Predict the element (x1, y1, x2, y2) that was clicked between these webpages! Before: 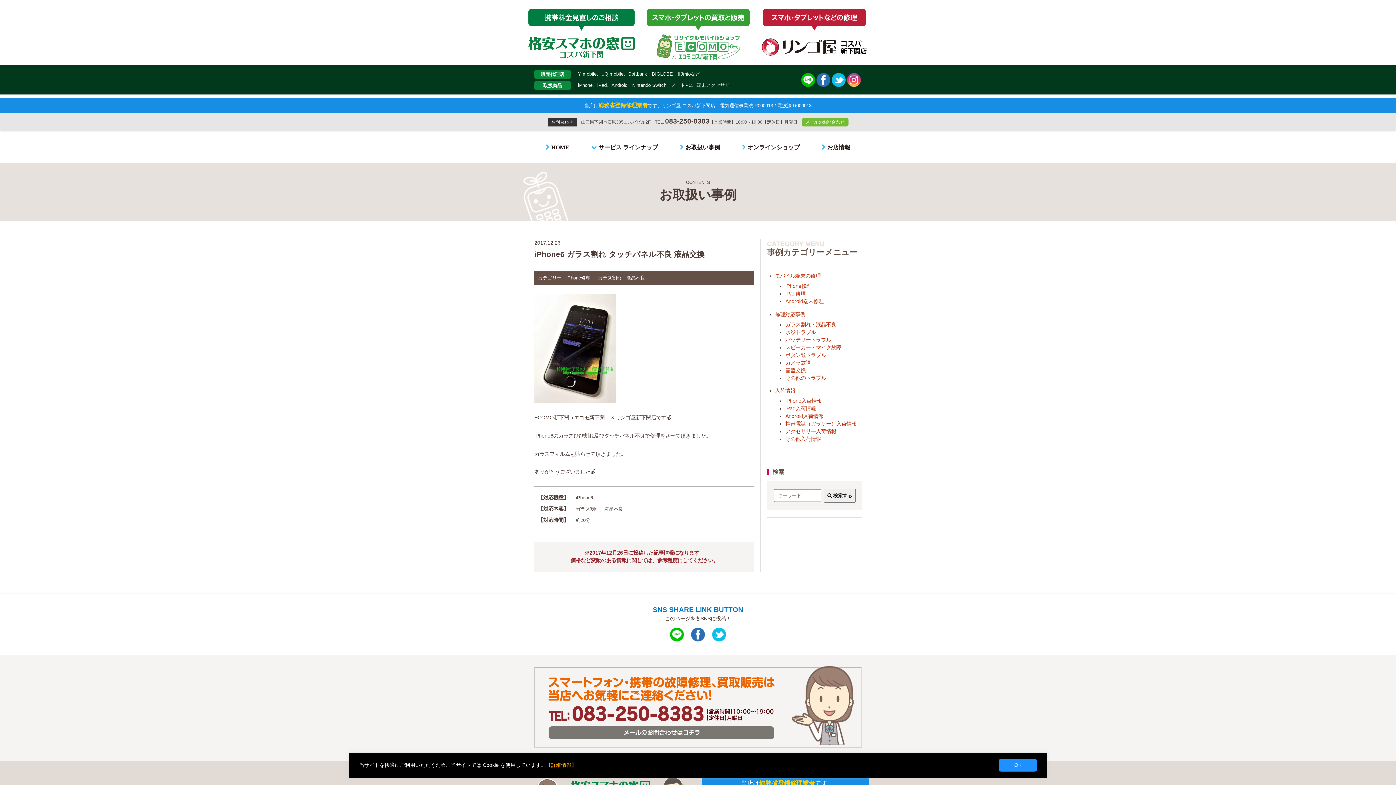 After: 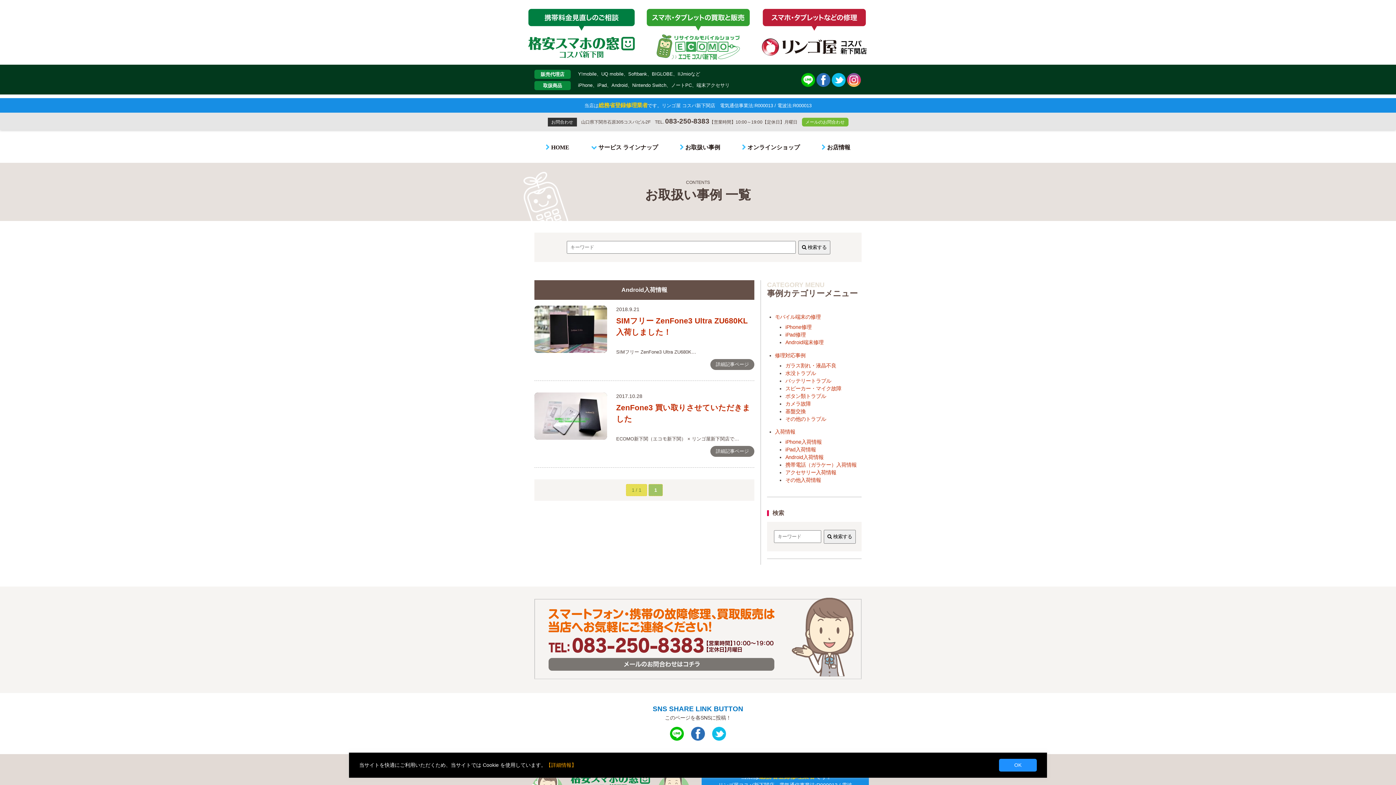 Action: bbox: (785, 413, 823, 419) label: Android入荷情報